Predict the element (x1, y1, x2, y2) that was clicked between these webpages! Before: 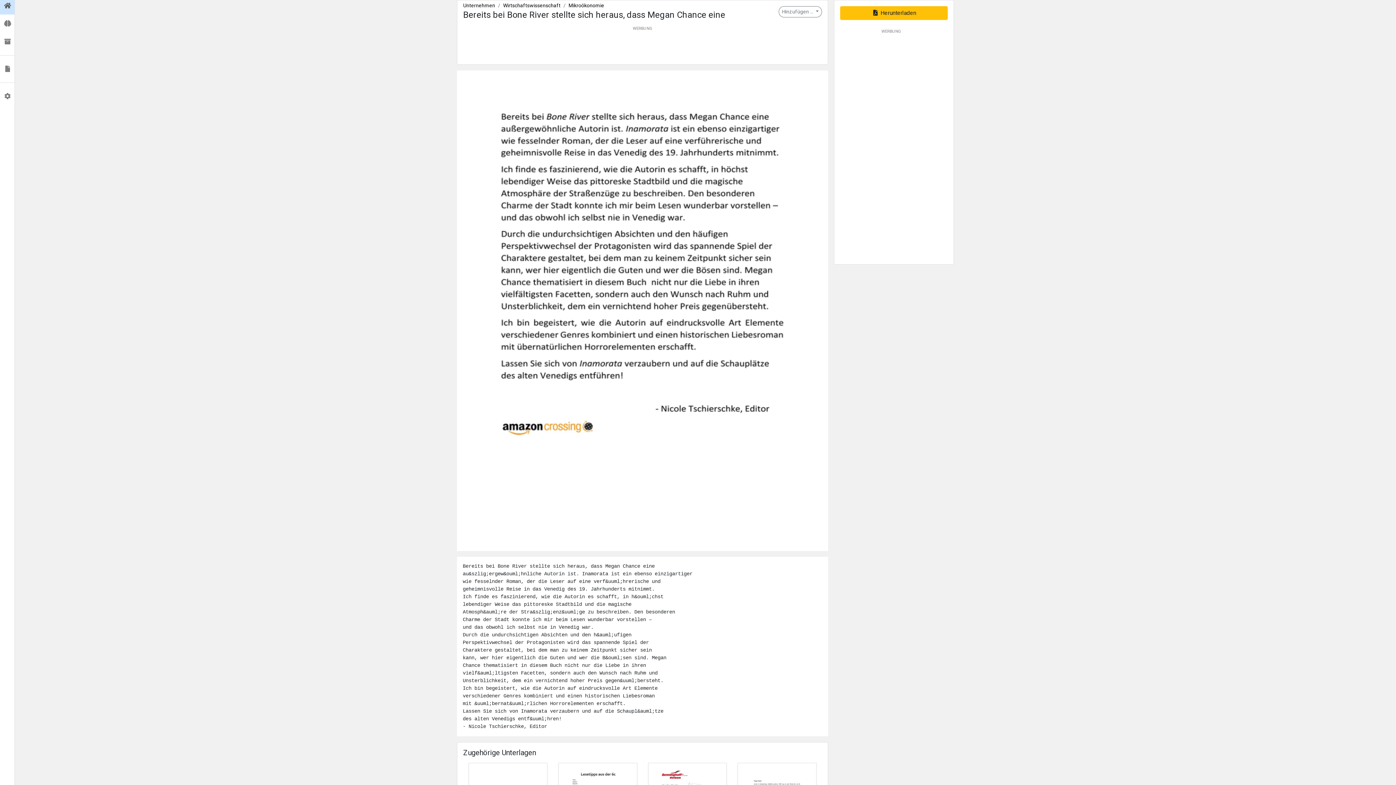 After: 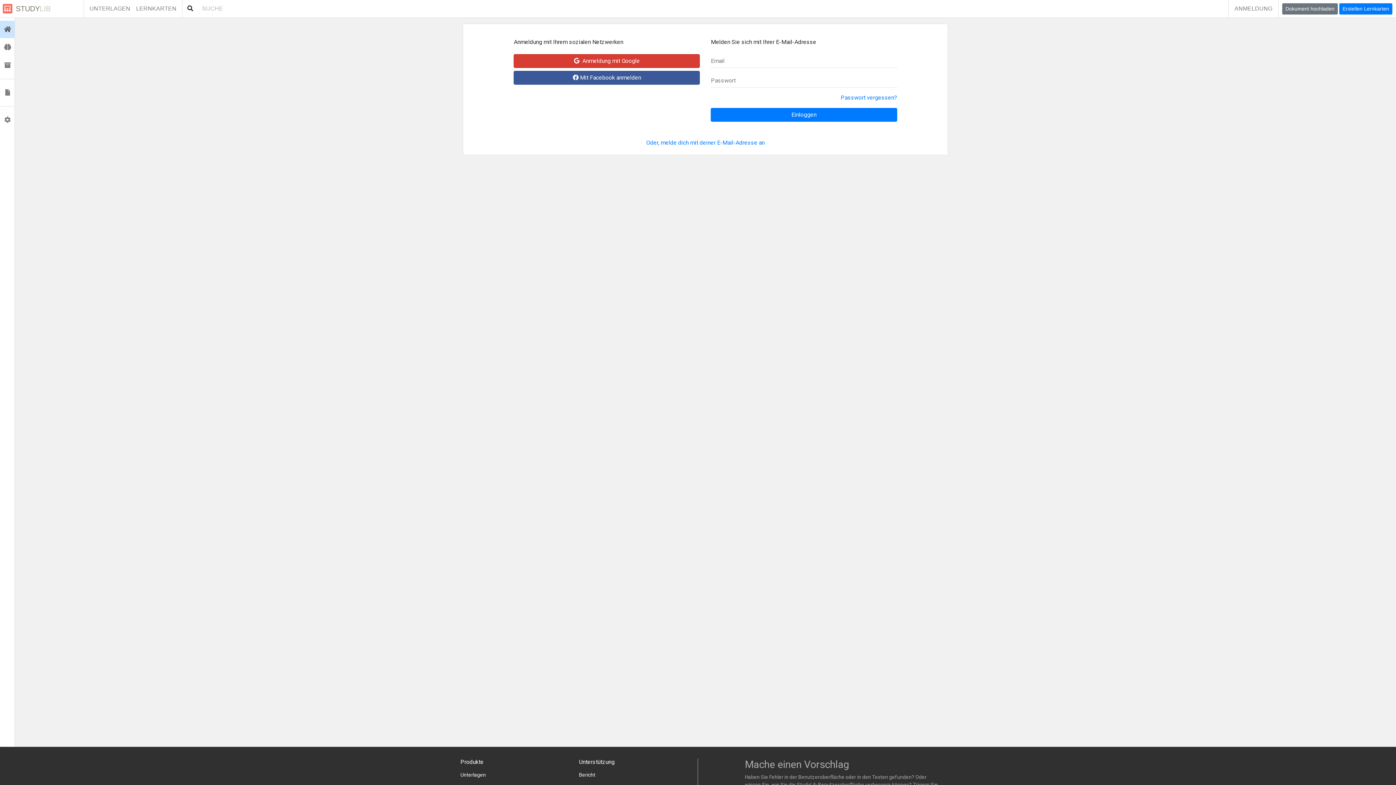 Action: bbox: (0, 87, 14, 105) label:  Profil